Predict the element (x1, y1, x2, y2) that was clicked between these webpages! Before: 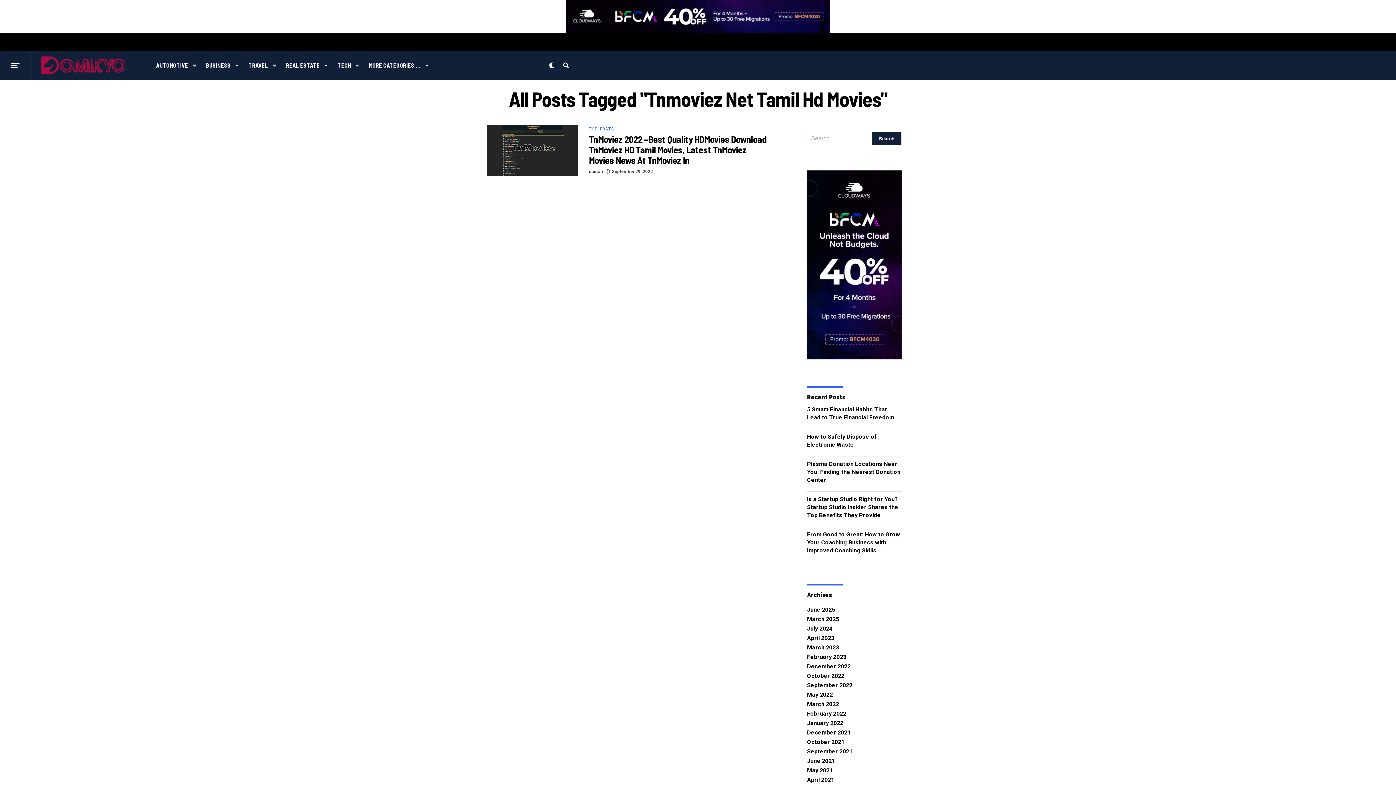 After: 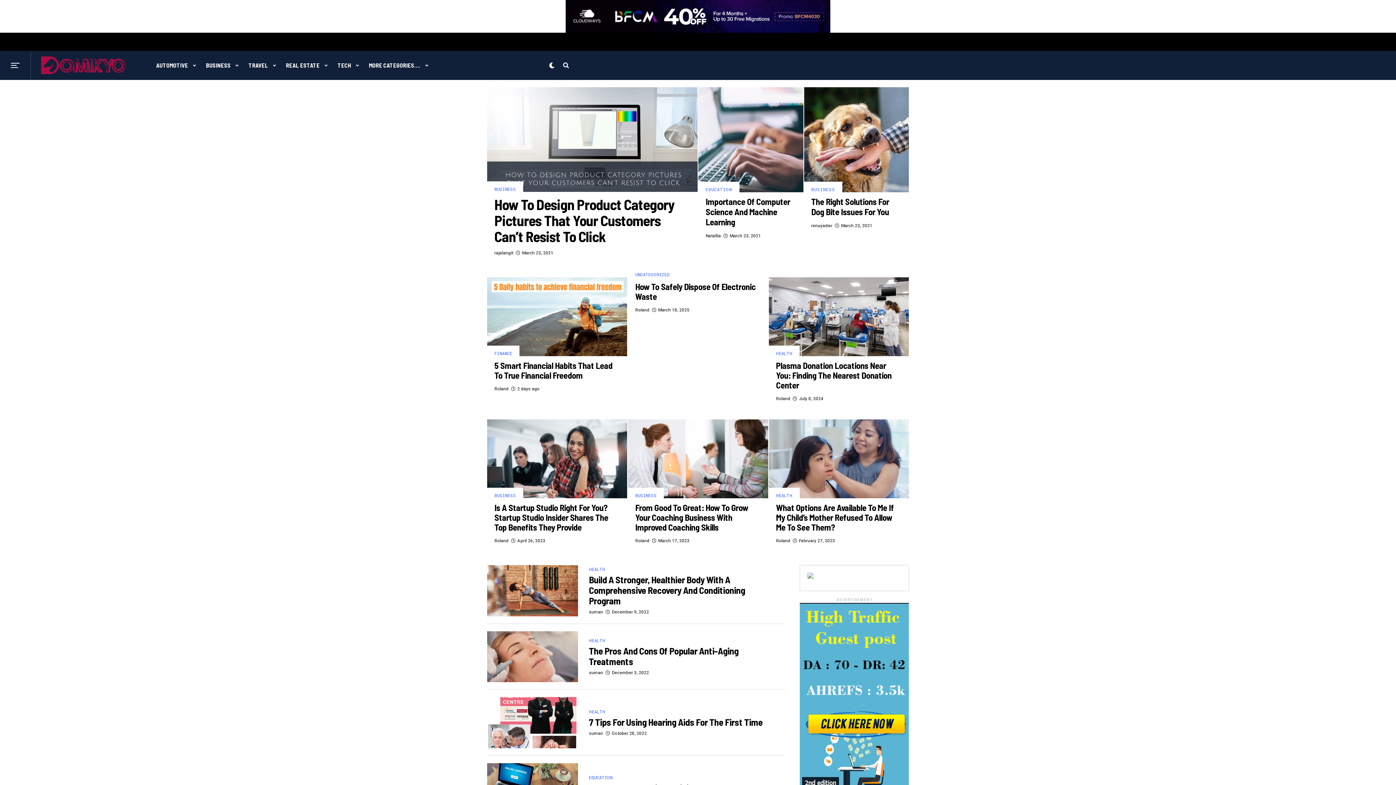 Action: label: June 2025 bbox: (807, 606, 835, 613)